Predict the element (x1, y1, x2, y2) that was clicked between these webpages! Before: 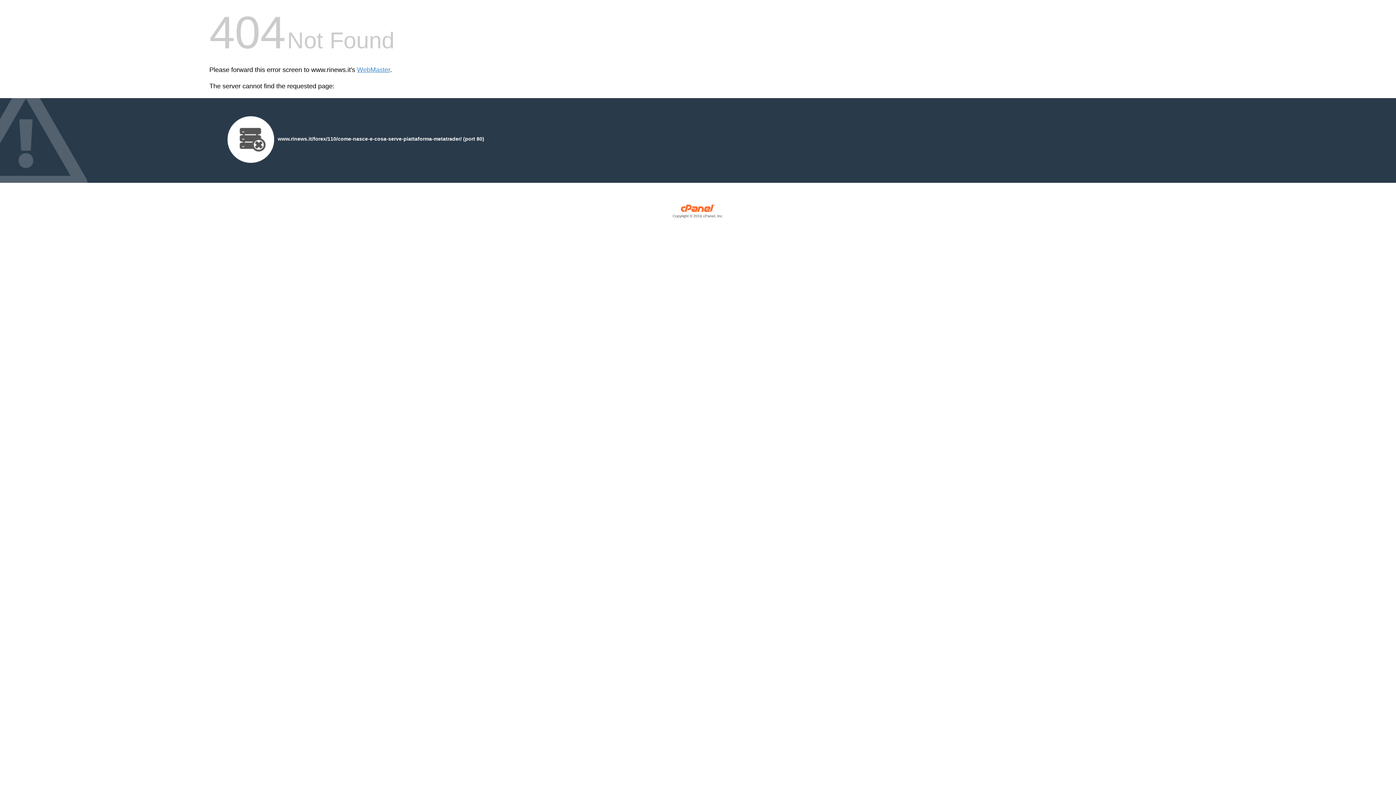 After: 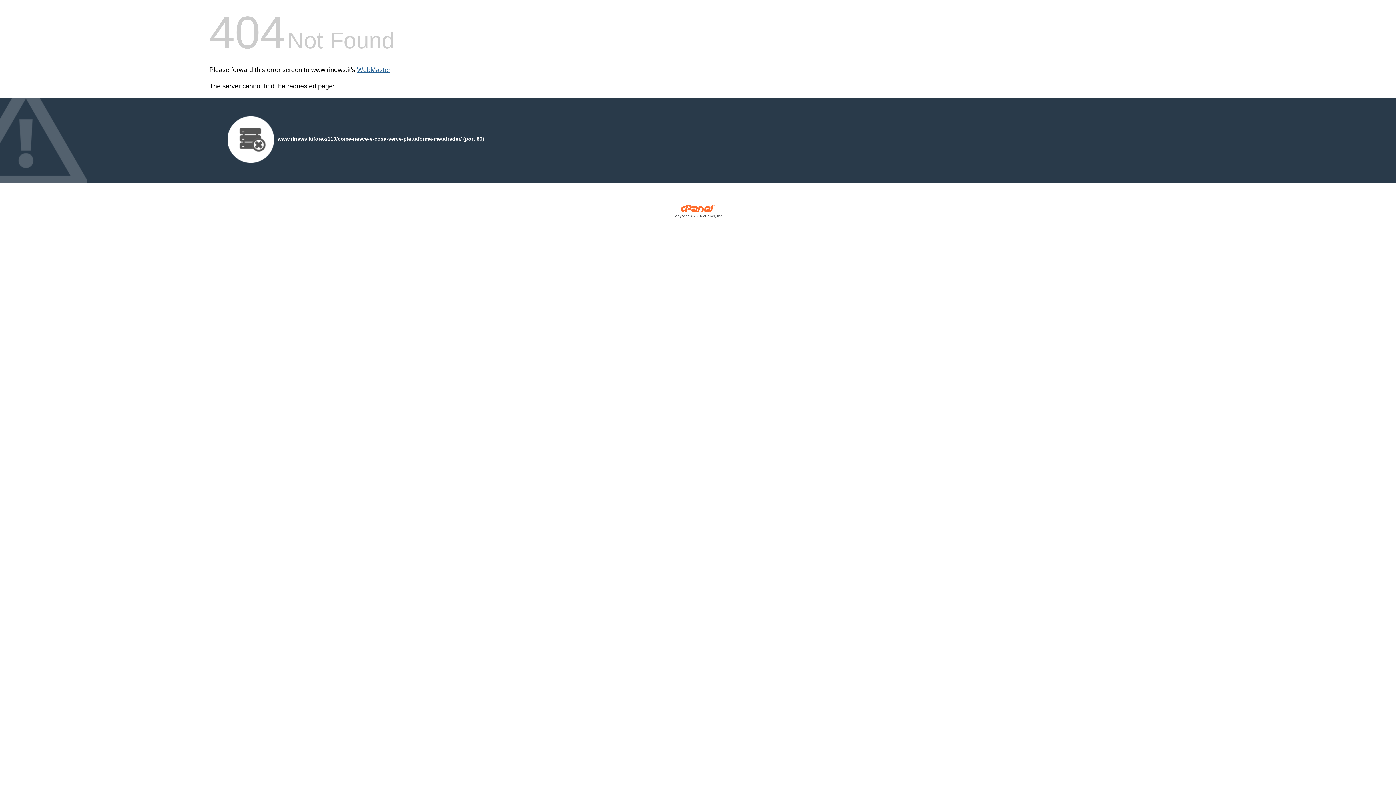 Action: bbox: (357, 66, 390, 73) label: WebMaster